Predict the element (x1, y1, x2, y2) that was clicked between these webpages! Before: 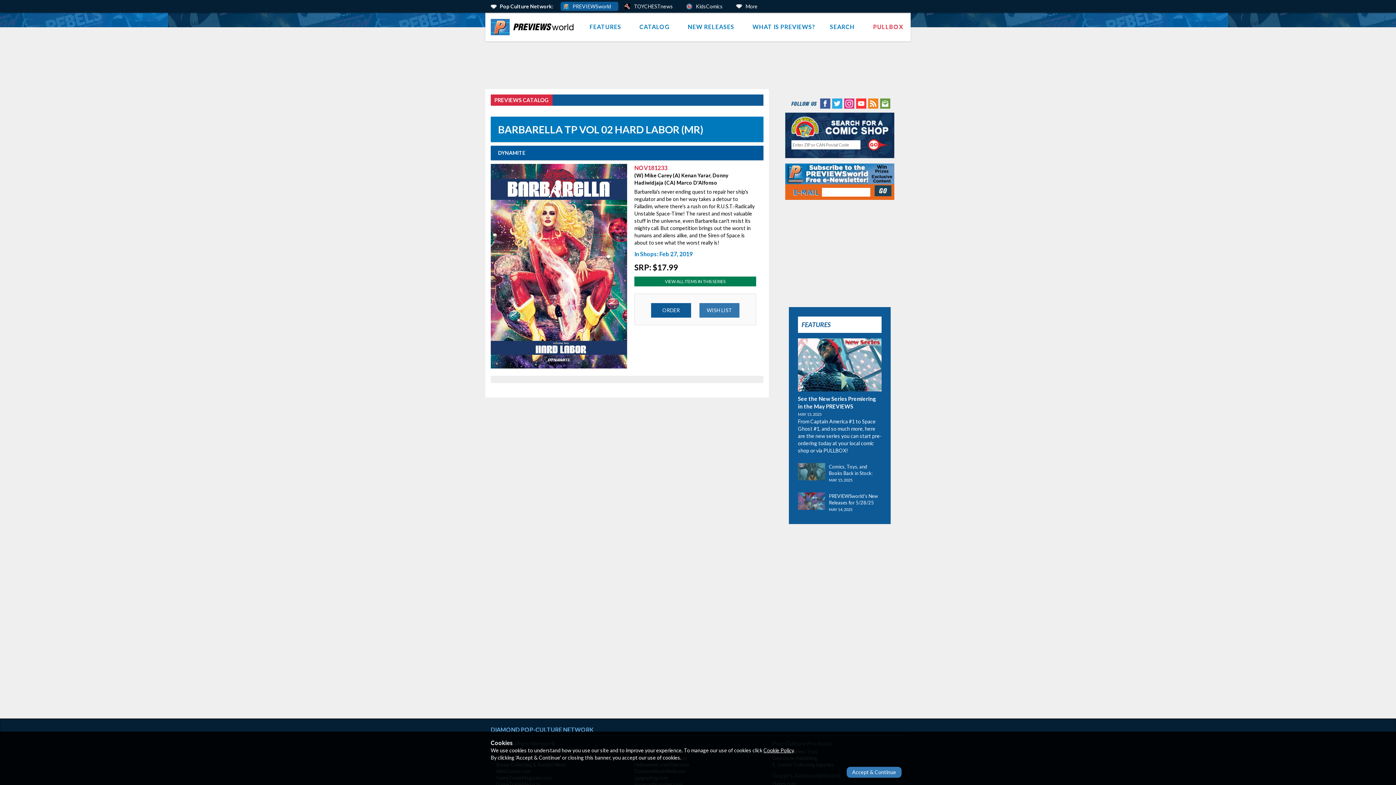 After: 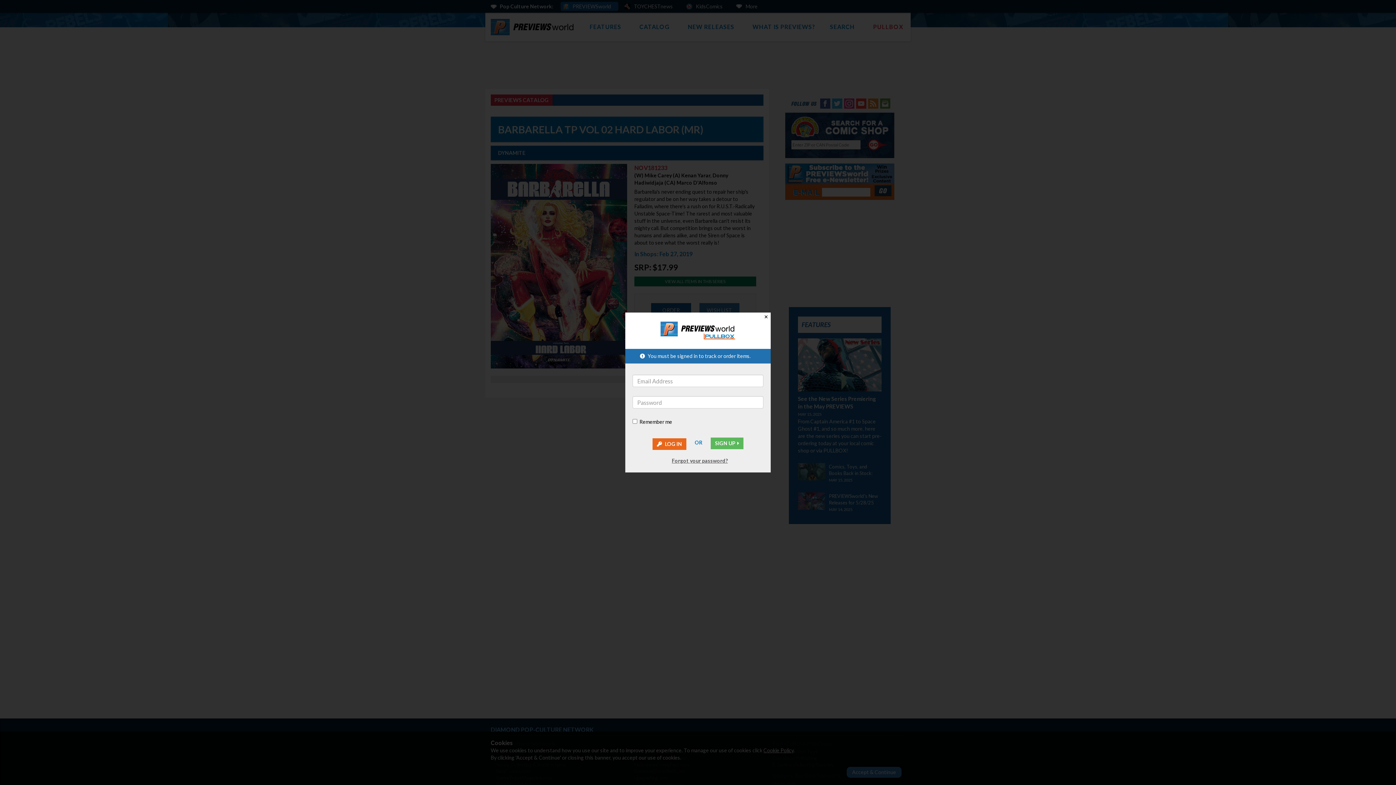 Action: label: WISH LIST bbox: (699, 303, 739, 317)